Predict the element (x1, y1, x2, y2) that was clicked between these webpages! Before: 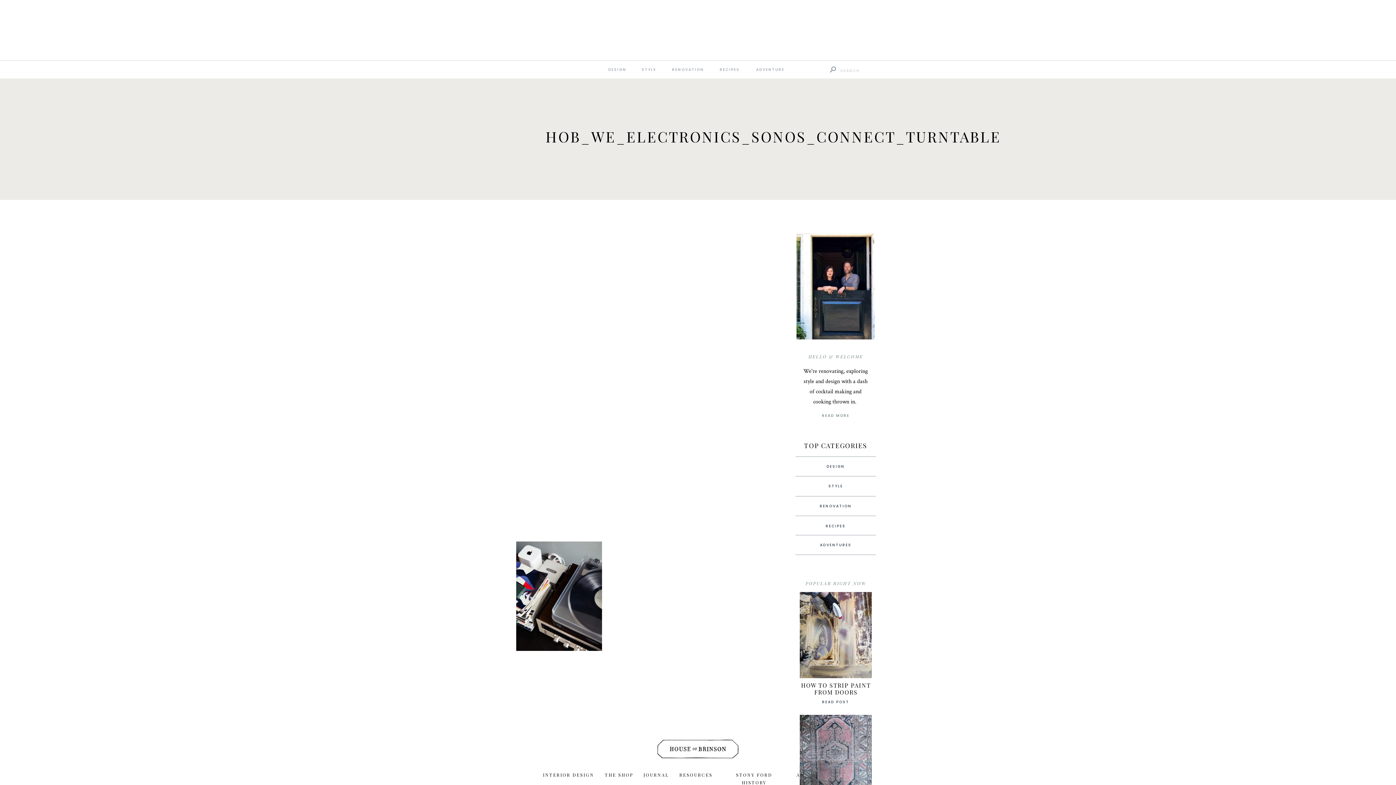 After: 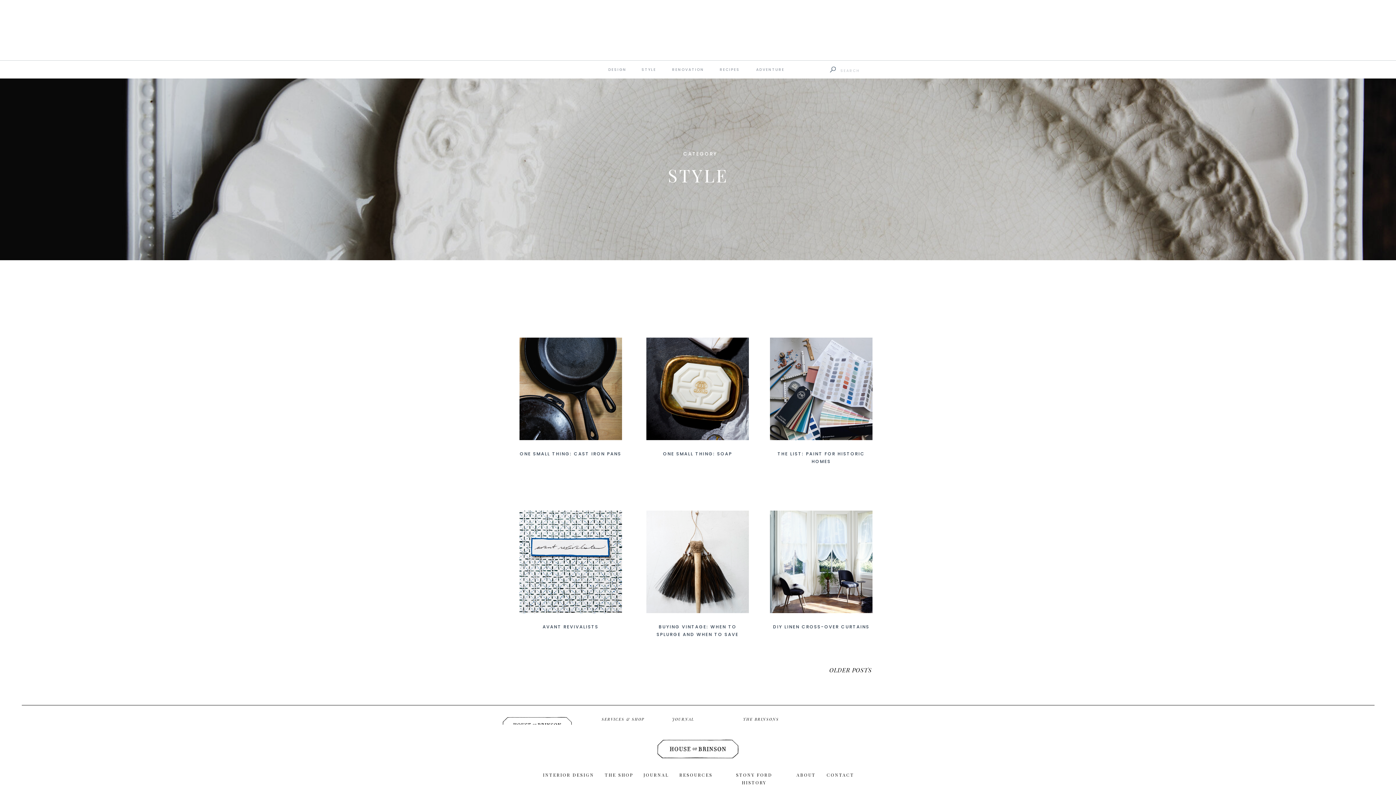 Action: bbox: (803, 484, 868, 490) label: STYLE
